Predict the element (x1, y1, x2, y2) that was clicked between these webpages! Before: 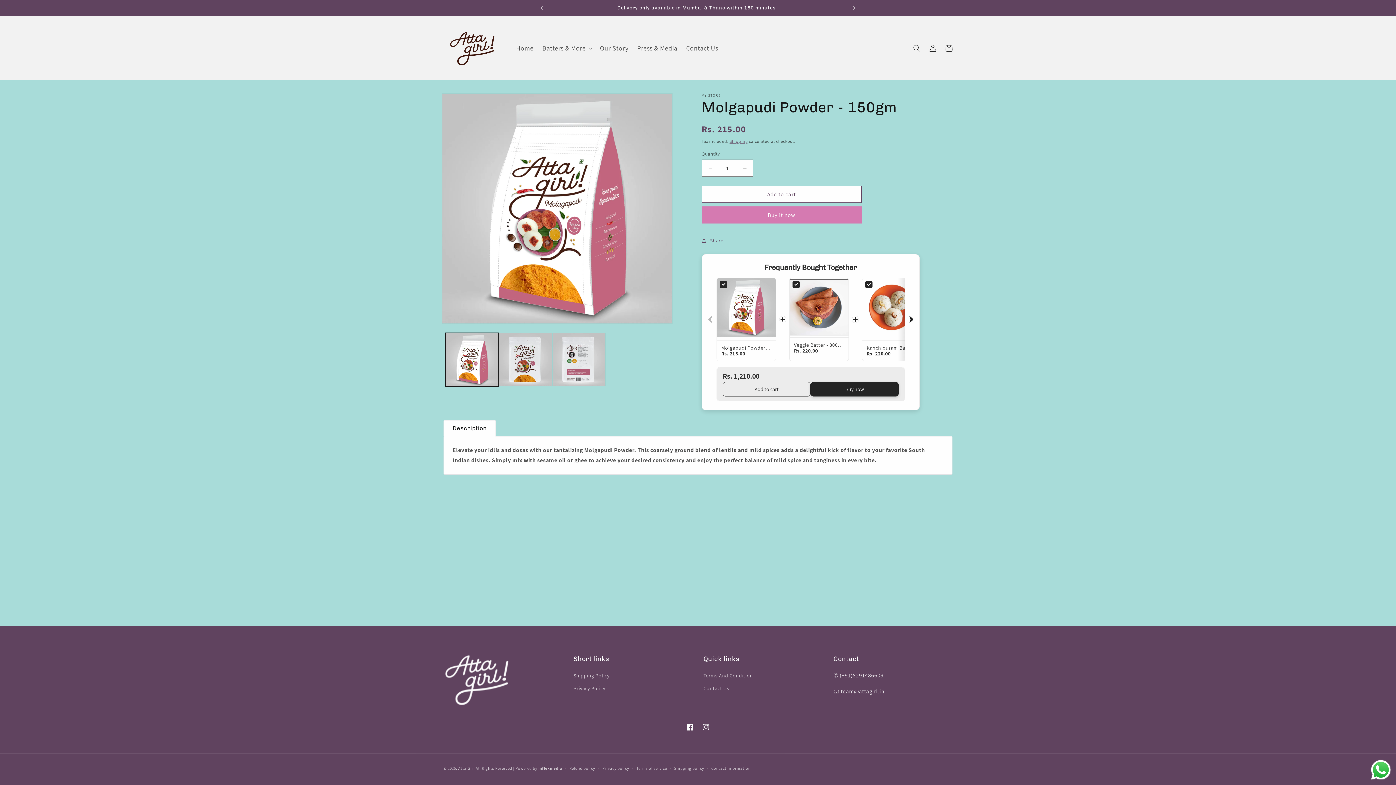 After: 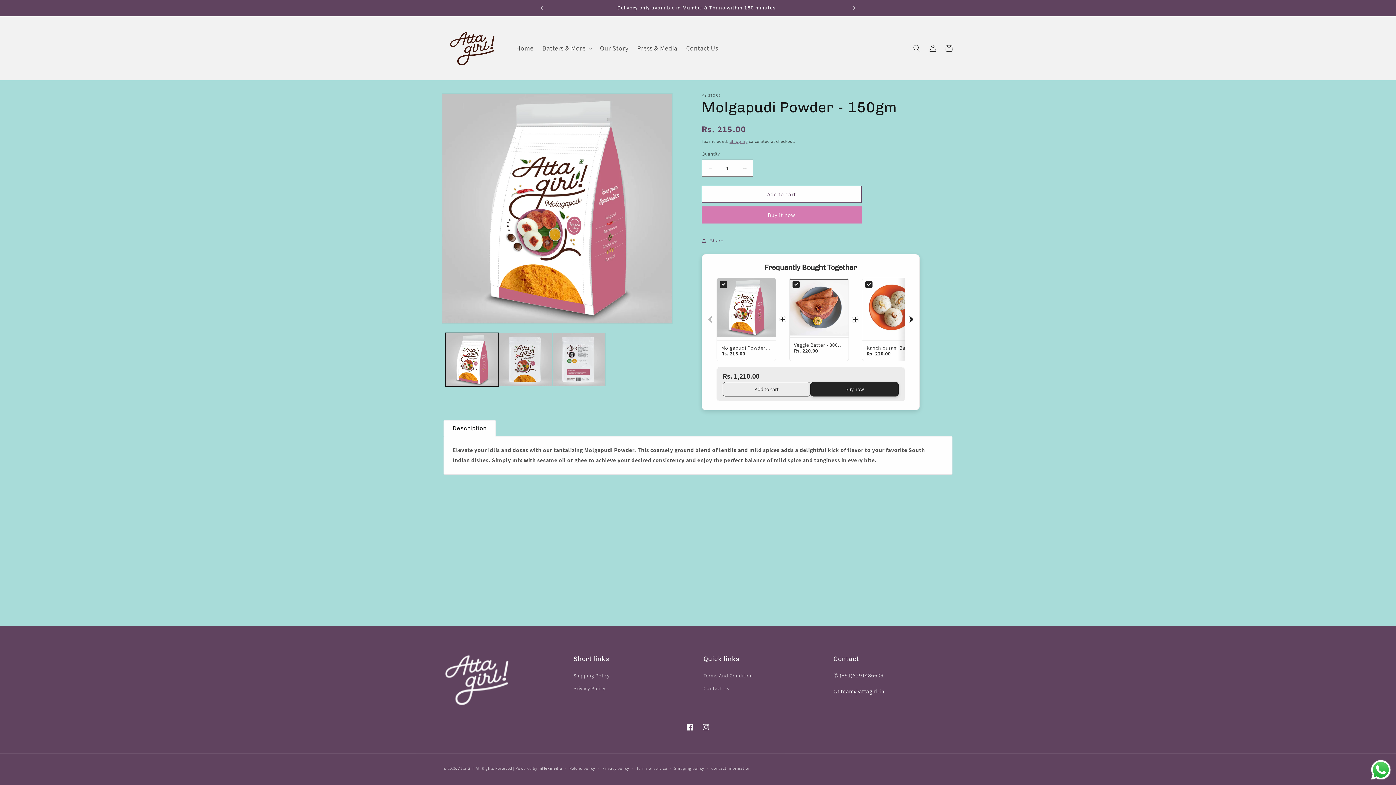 Action: label: team@attagirl.in bbox: (840, 687, 884, 695)